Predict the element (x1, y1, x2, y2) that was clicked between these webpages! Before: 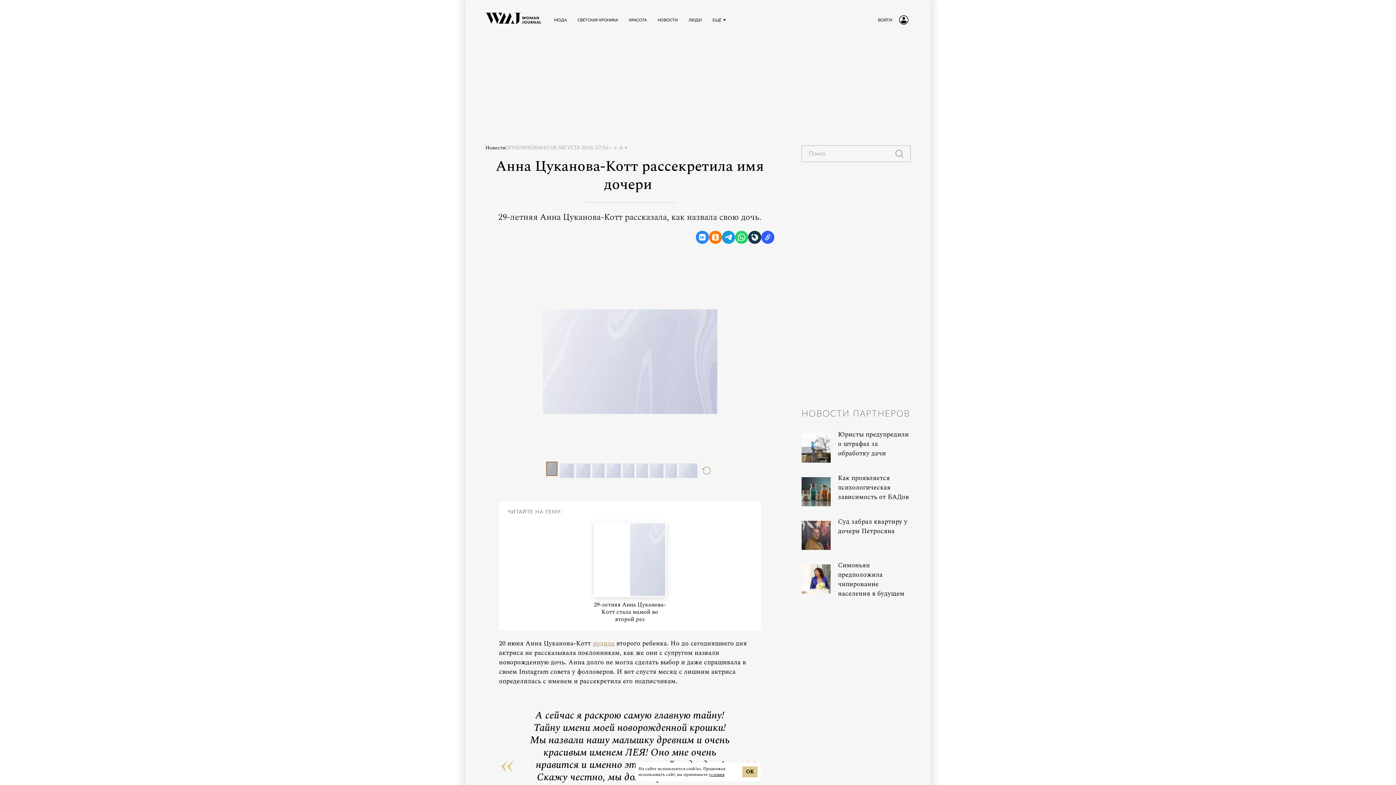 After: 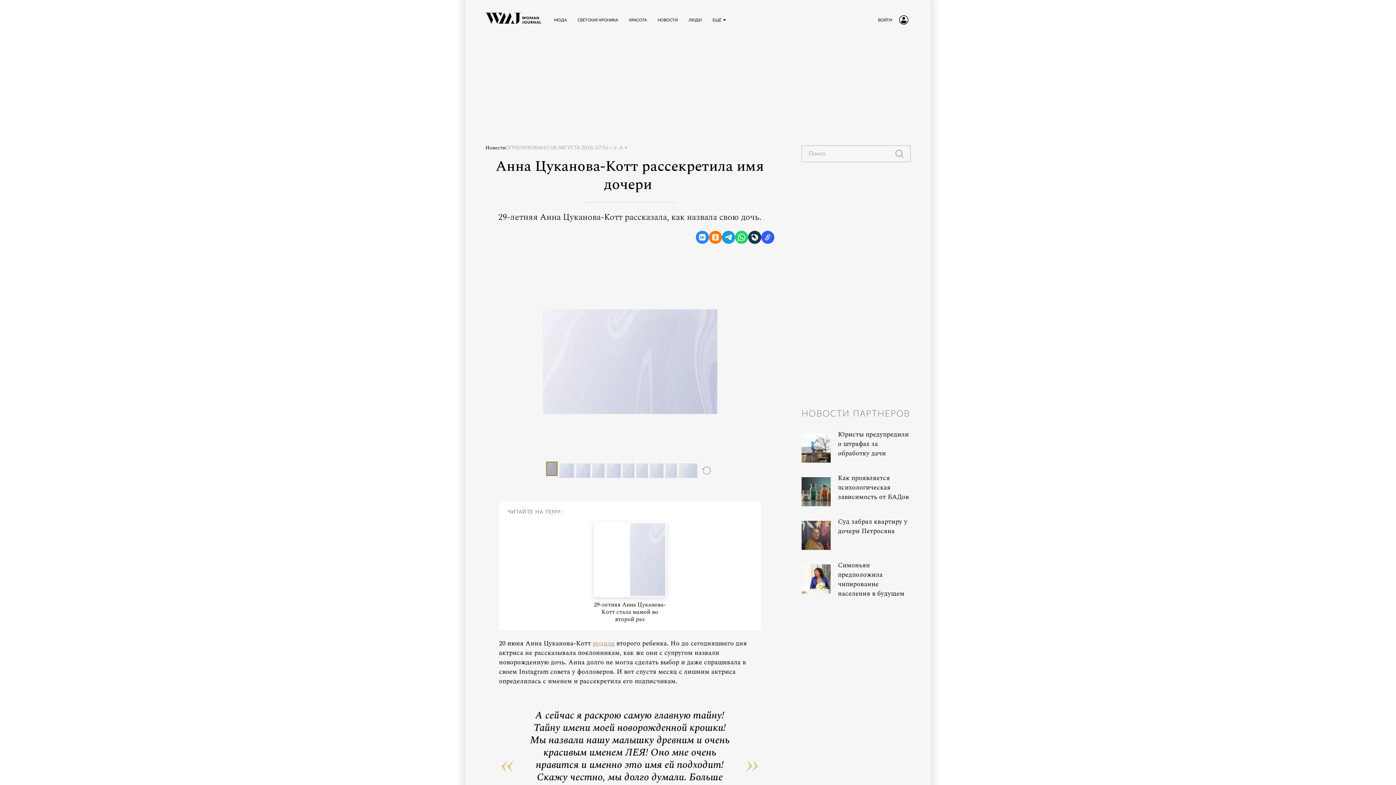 Action: label: ОК bbox: (742, 766, 757, 777)